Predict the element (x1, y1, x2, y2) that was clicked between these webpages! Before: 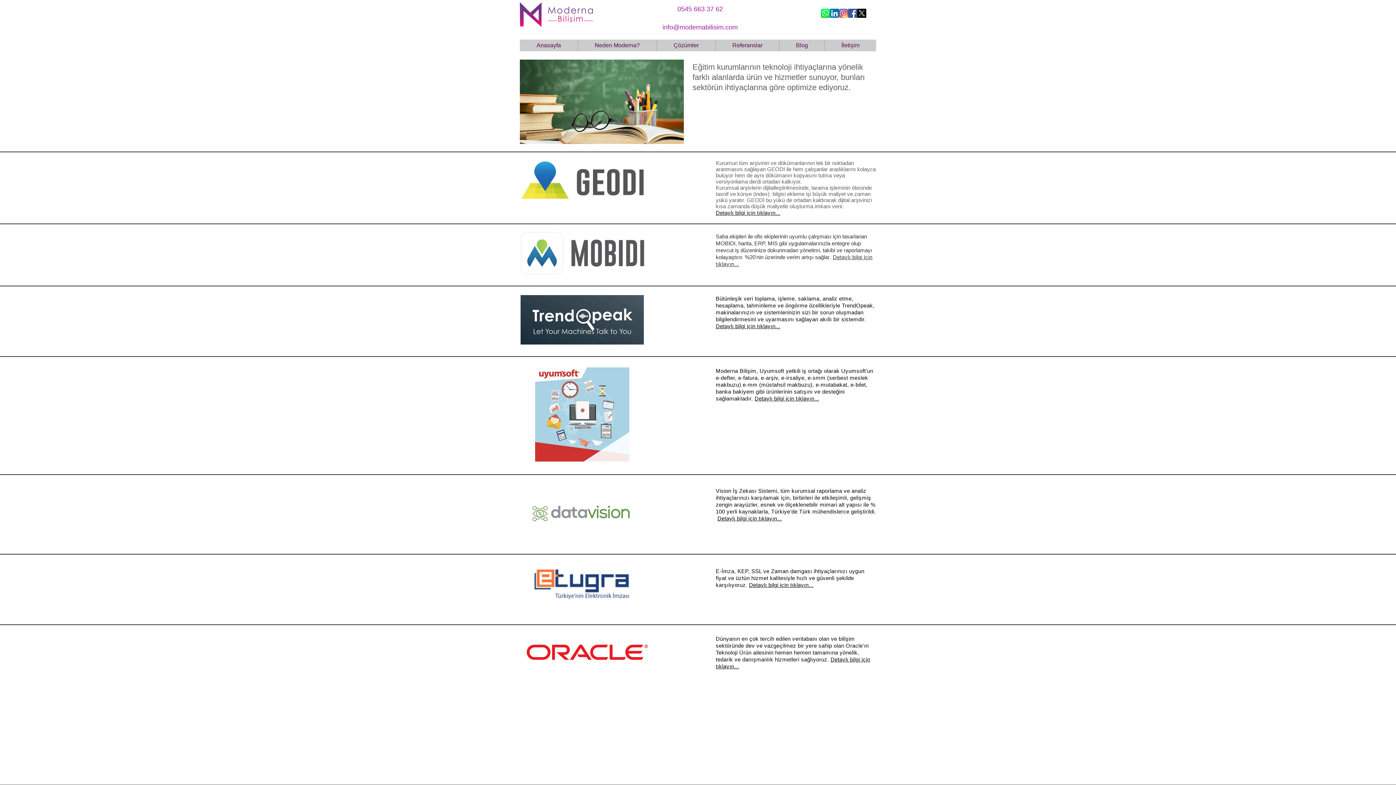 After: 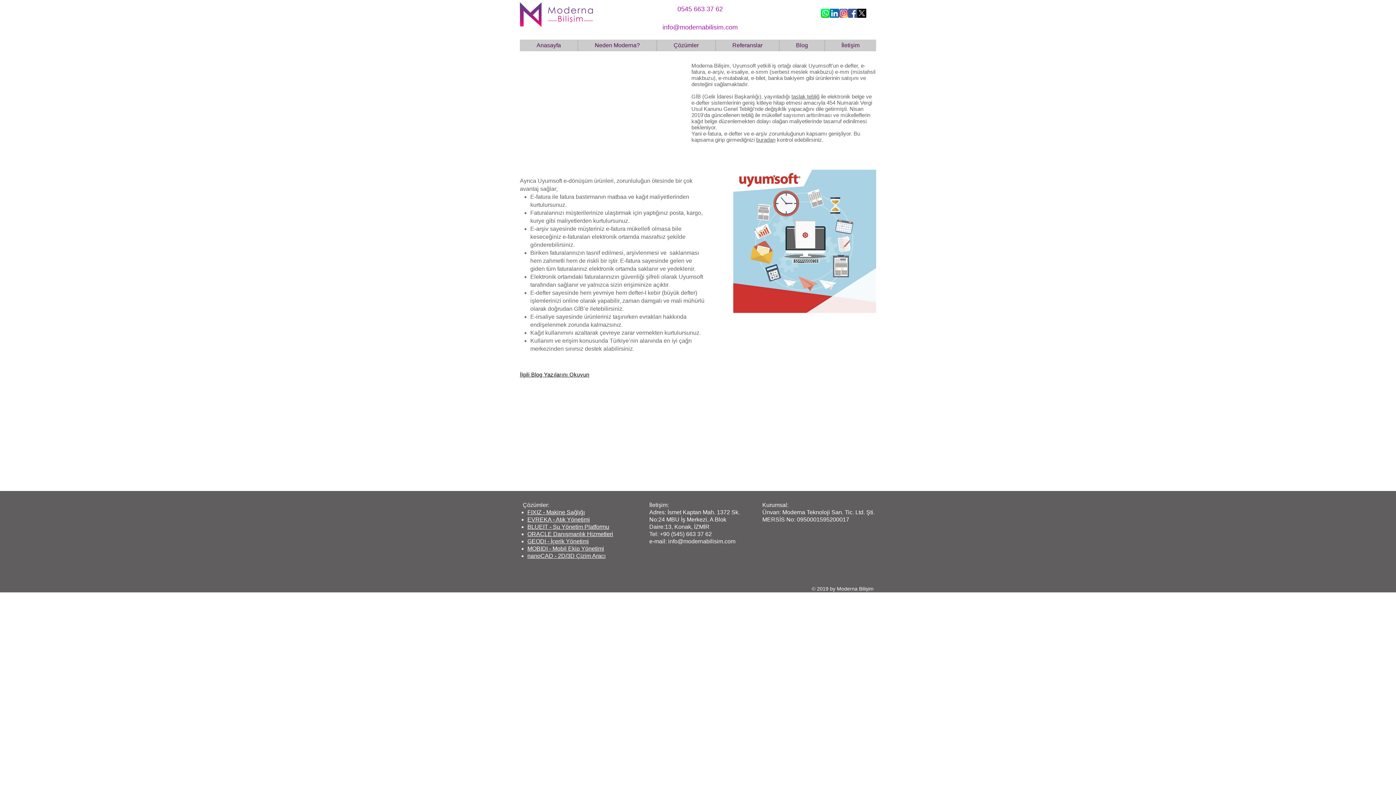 Action: label: Detaylı bilgi için tıklayın... bbox: (754, 395, 819, 401)